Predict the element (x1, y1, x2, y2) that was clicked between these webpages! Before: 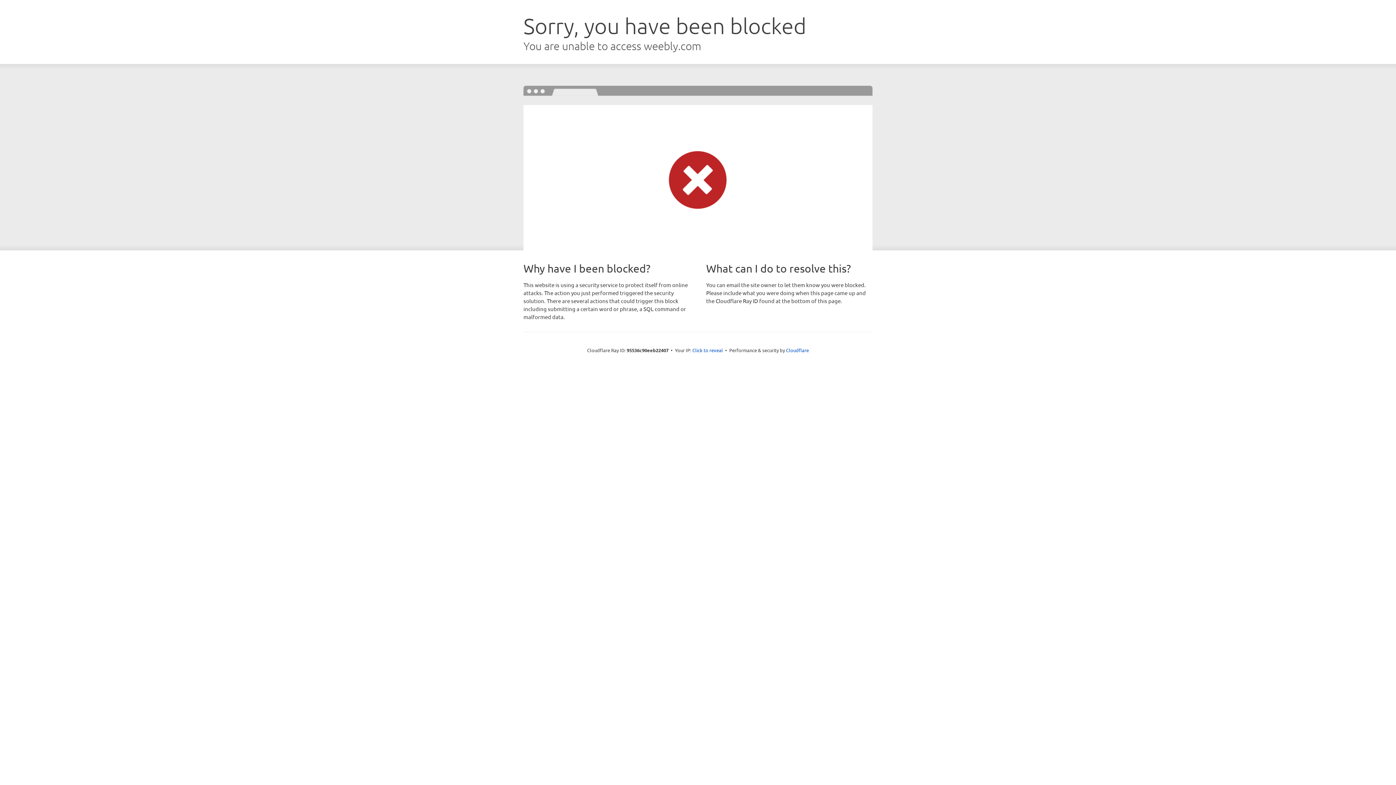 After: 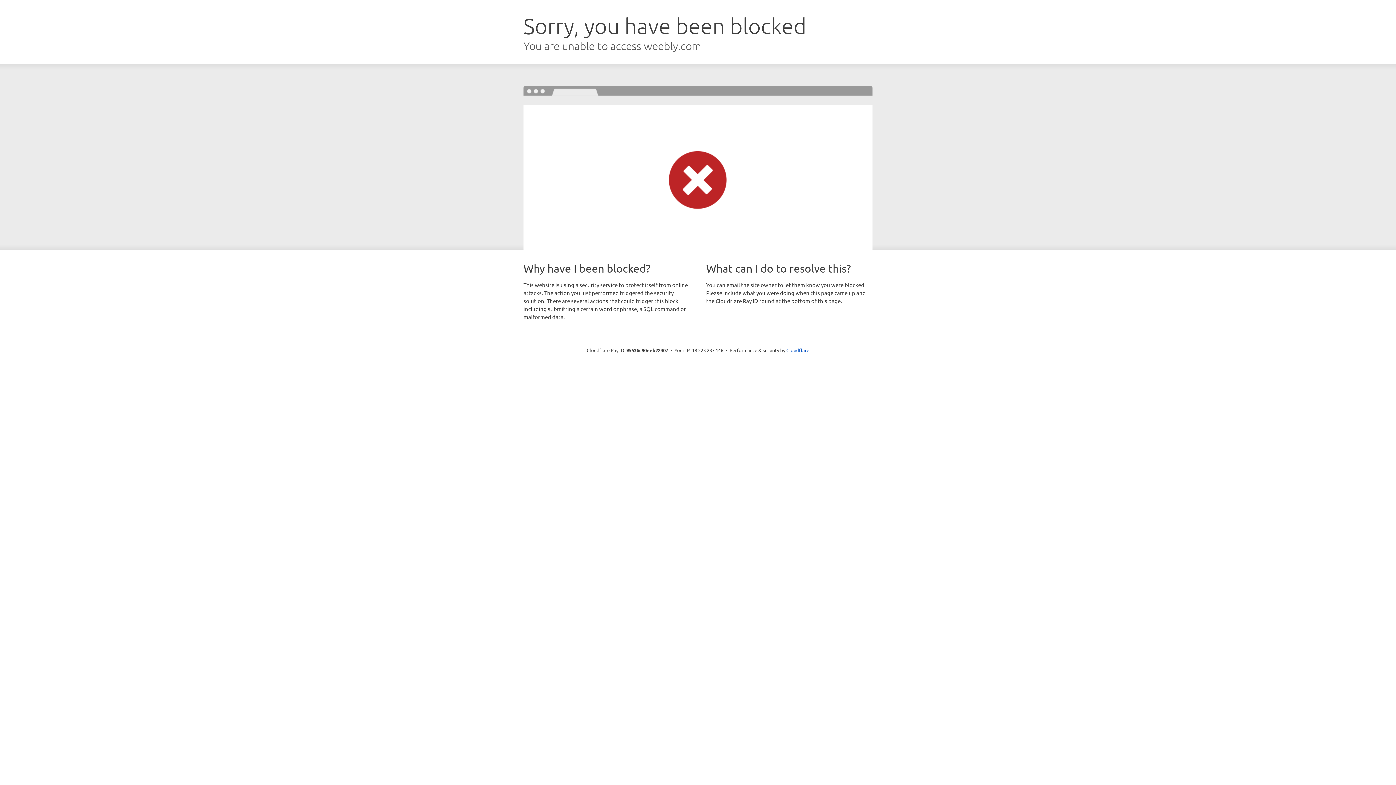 Action: bbox: (692, 346, 723, 353) label: Click to reveal